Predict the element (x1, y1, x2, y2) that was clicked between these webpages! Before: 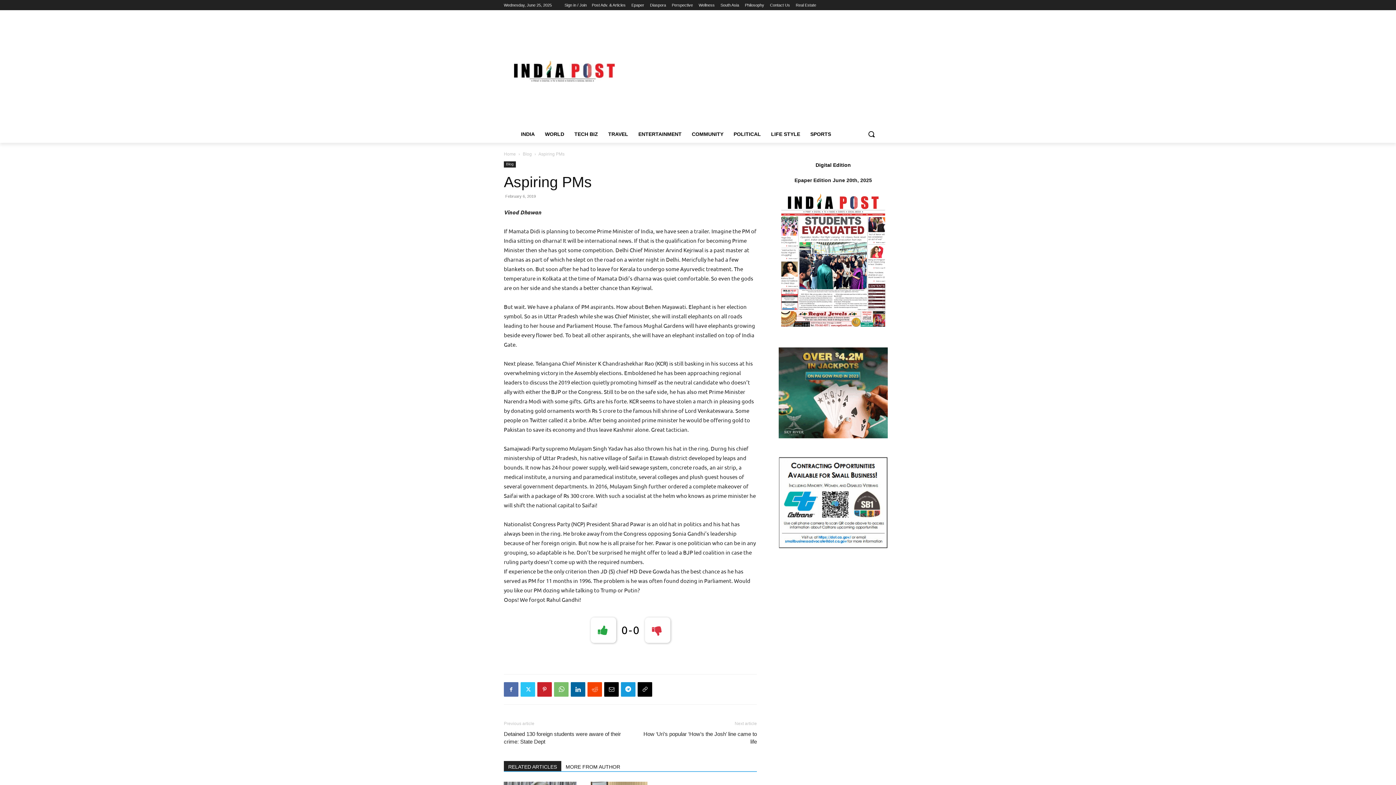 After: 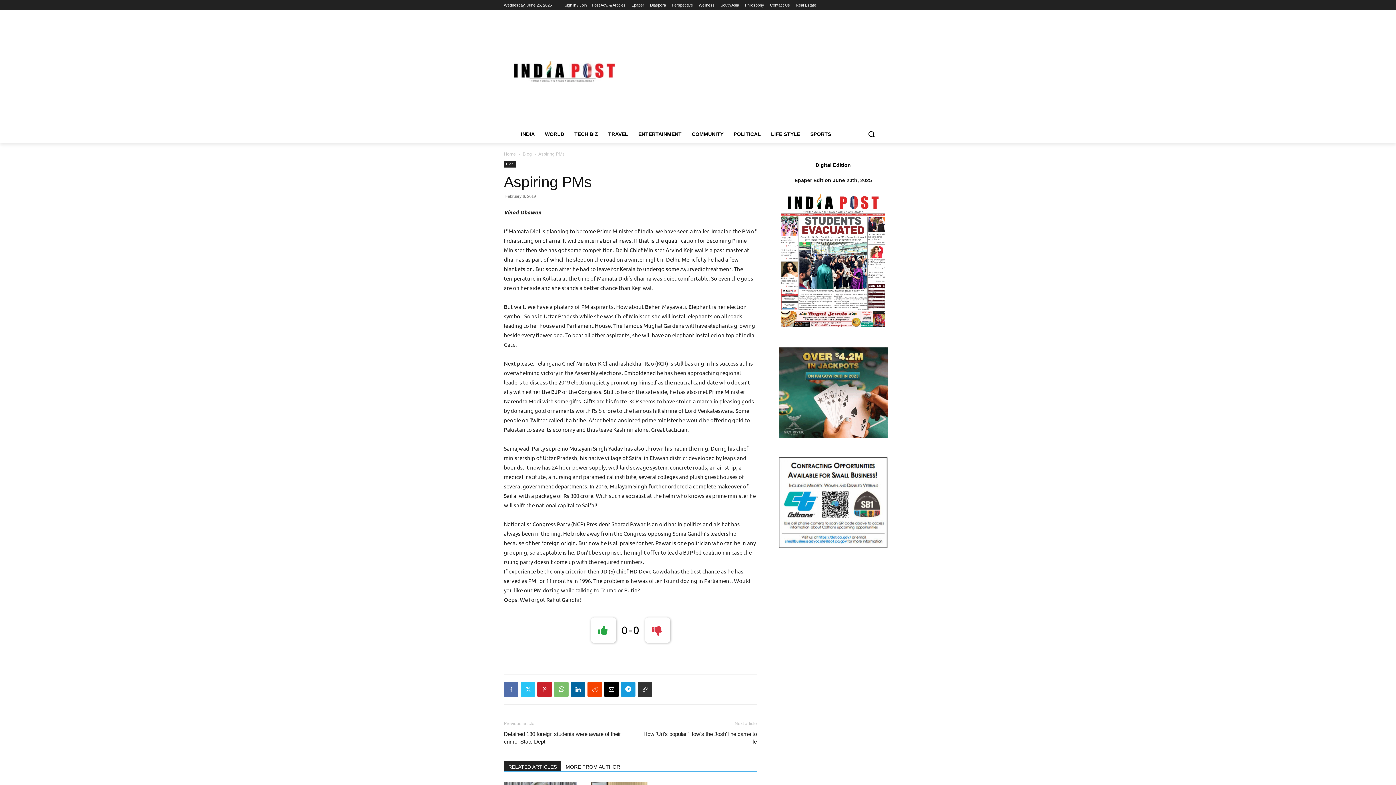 Action: bbox: (637, 682, 652, 697)